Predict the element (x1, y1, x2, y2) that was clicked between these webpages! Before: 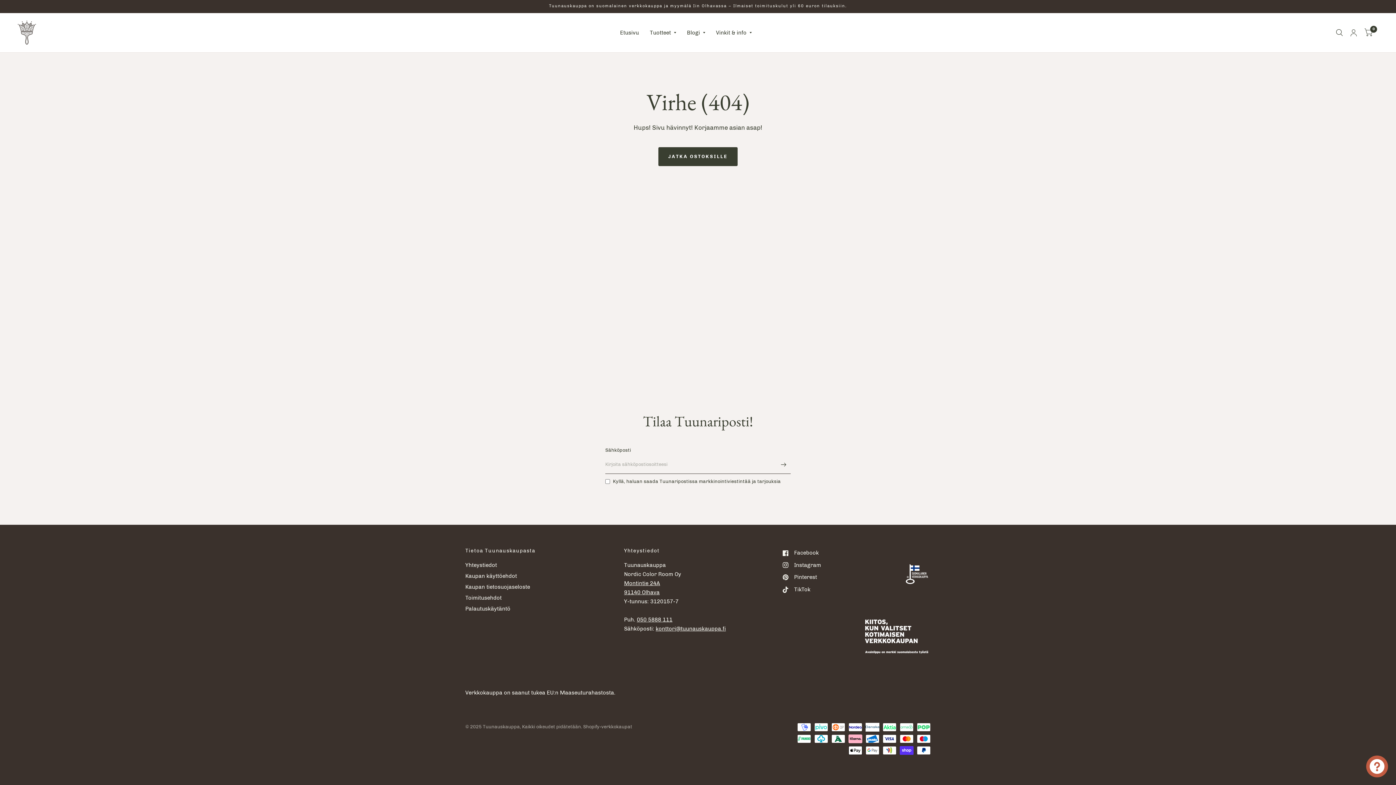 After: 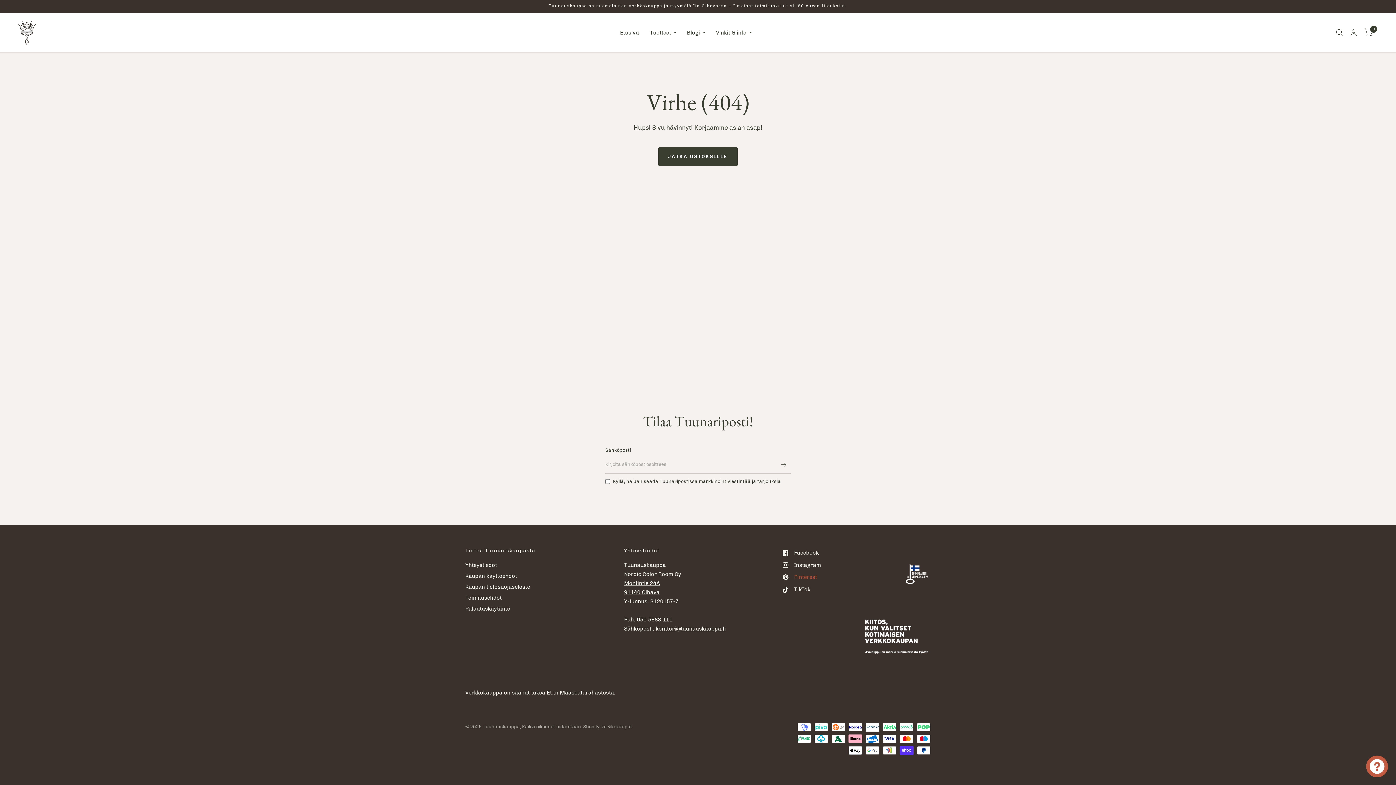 Action: label: Pinterest bbox: (783, 573, 817, 582)